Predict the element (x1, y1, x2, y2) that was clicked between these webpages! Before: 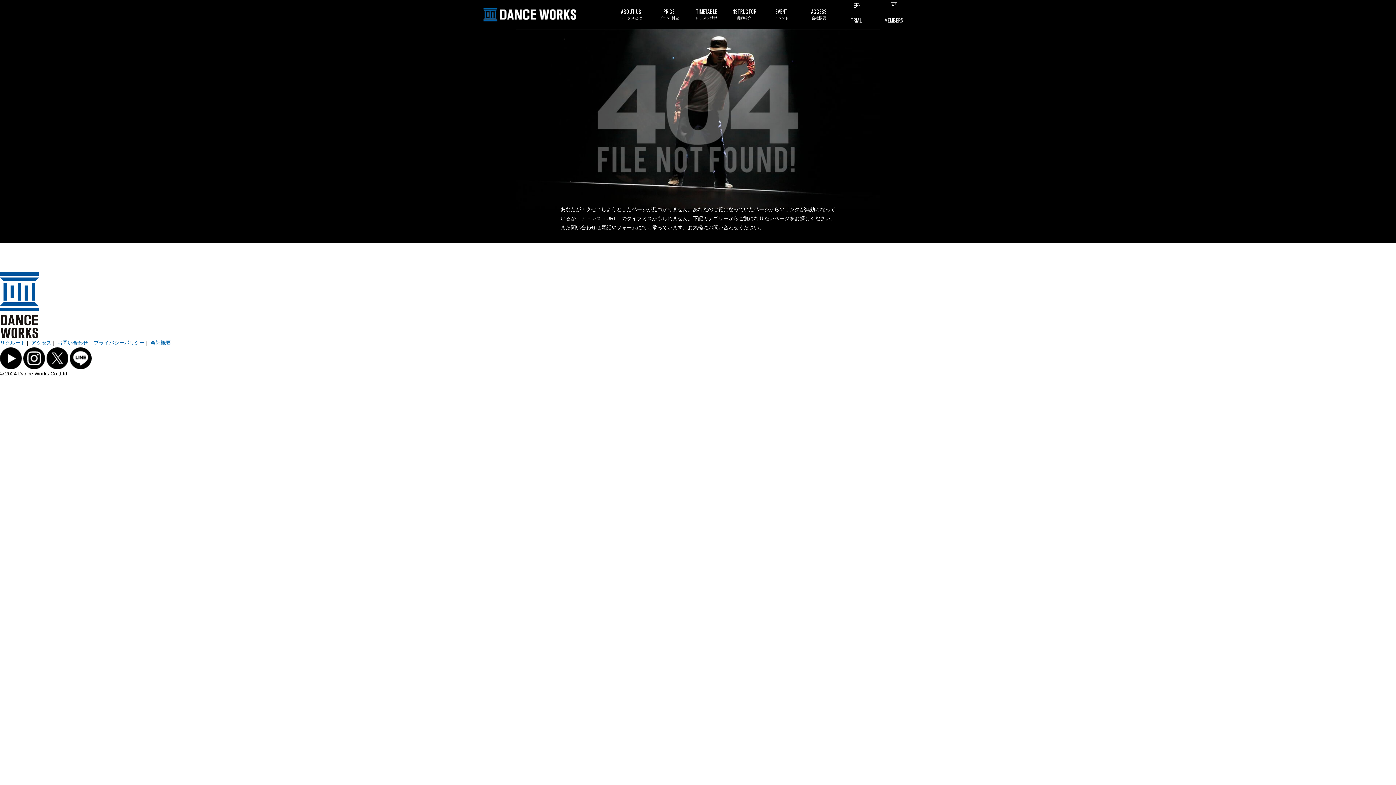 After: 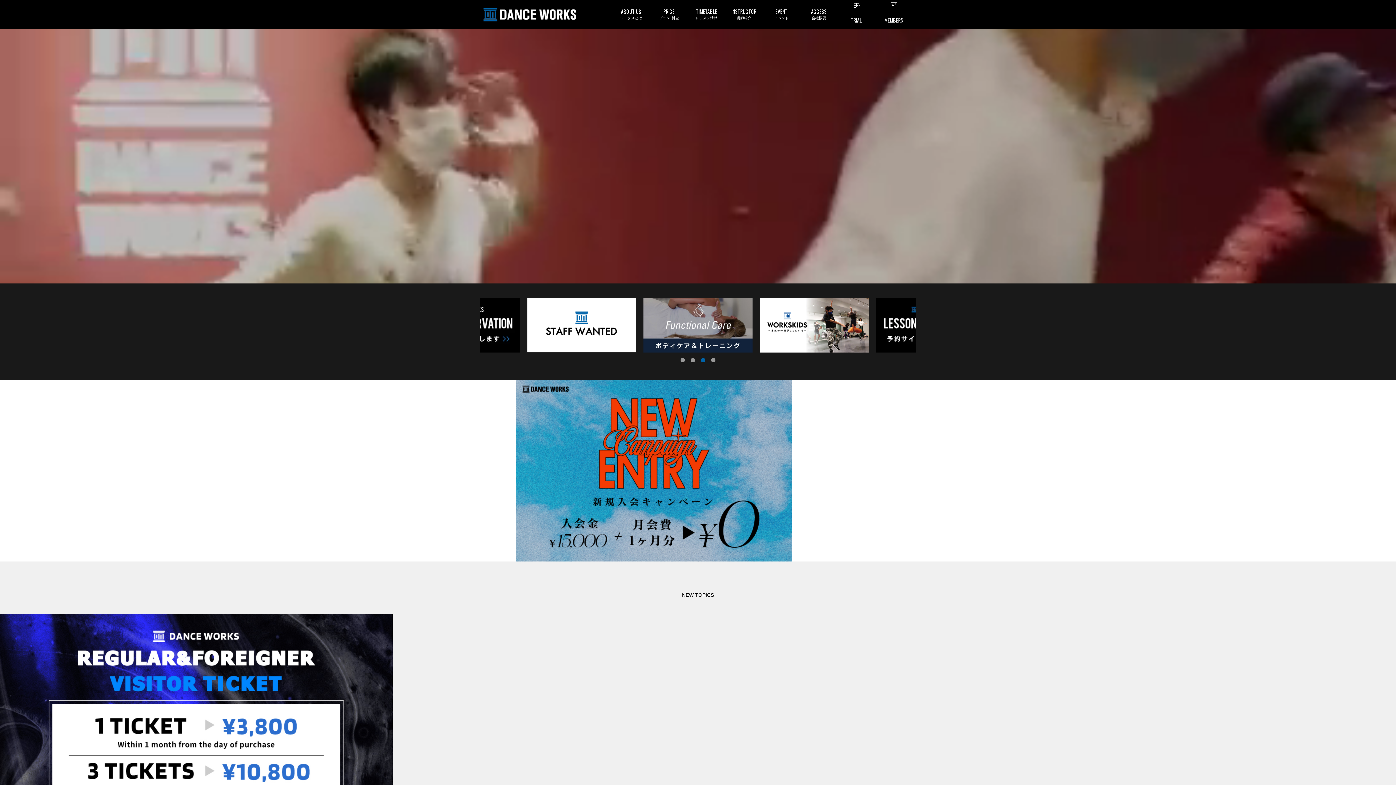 Action: bbox: (483, 7, 608, 21)